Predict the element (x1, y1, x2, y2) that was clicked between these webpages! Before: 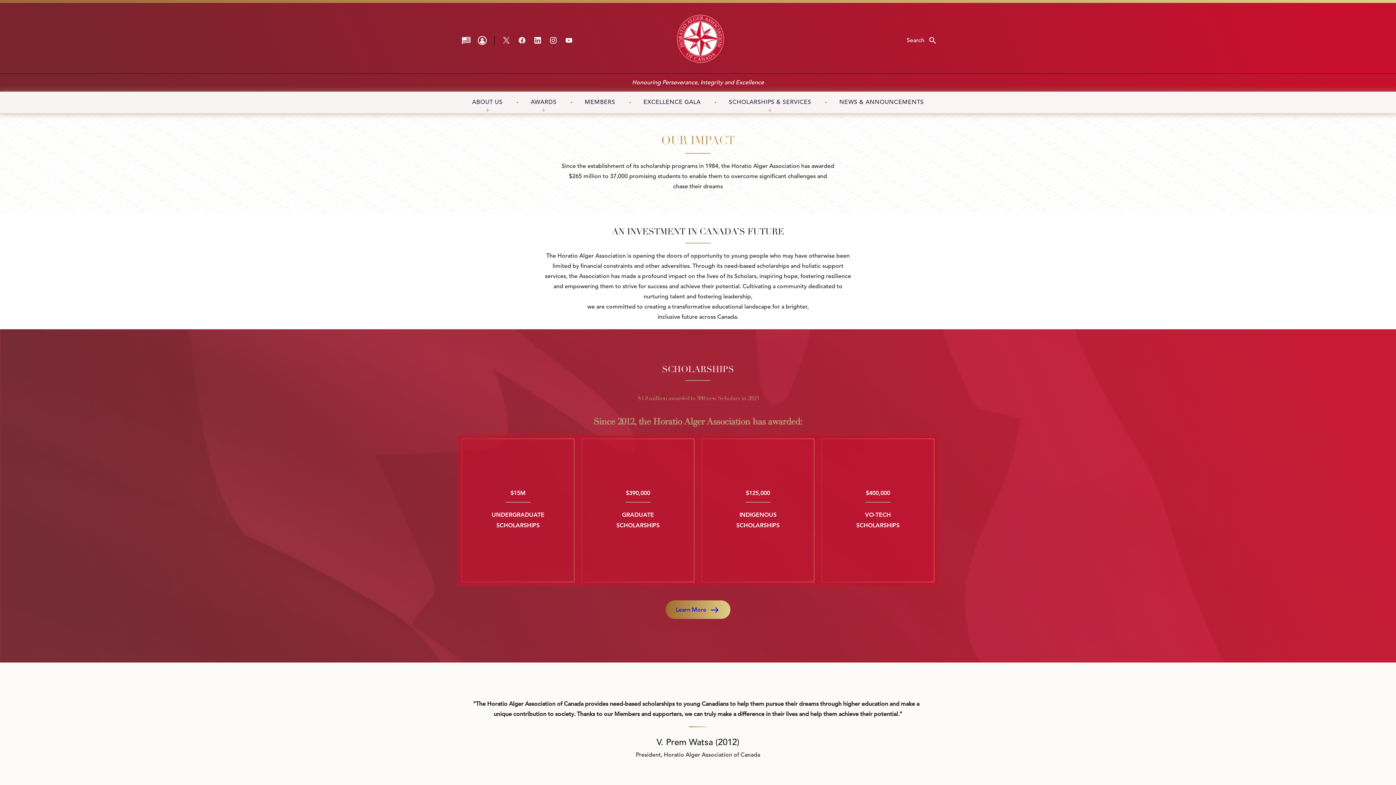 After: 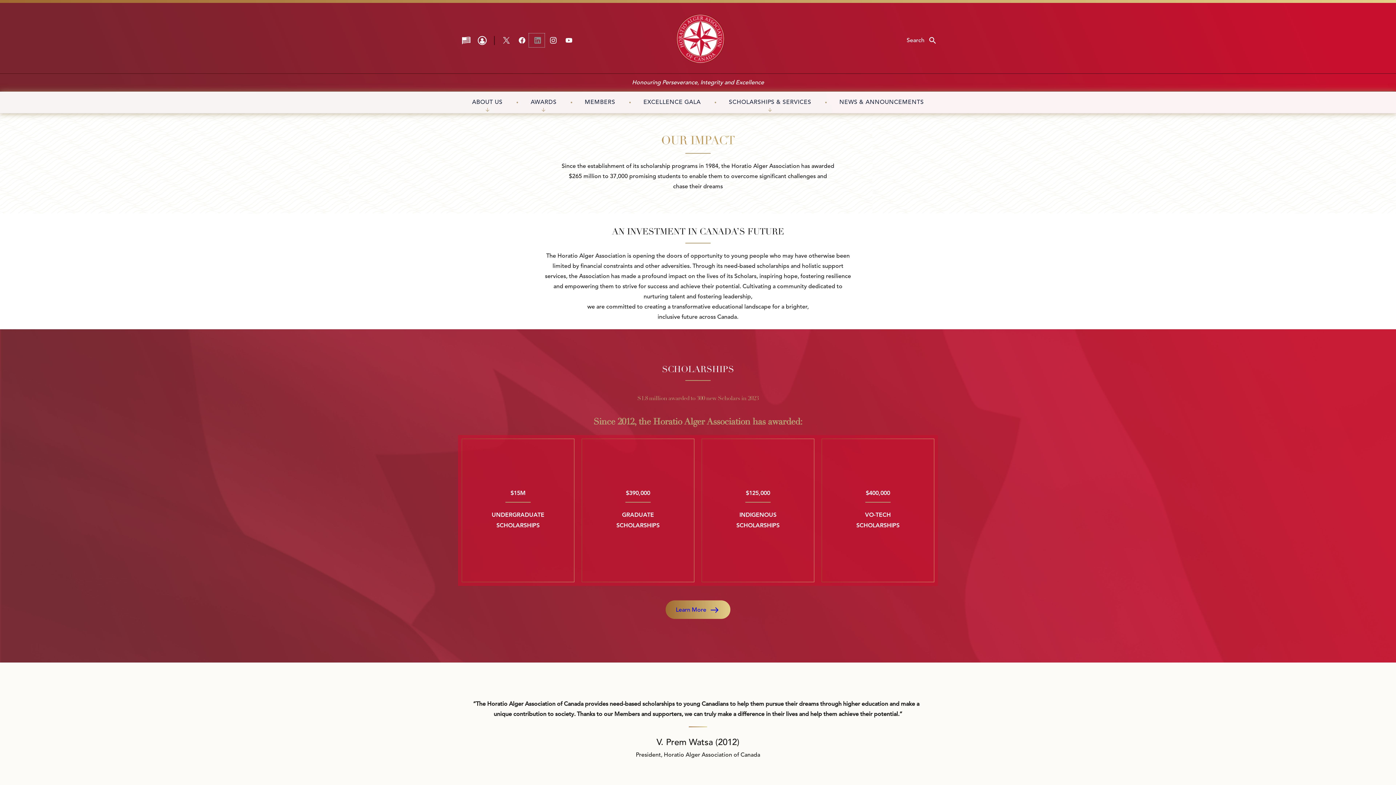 Action: bbox: (529, 33, 544, 47)